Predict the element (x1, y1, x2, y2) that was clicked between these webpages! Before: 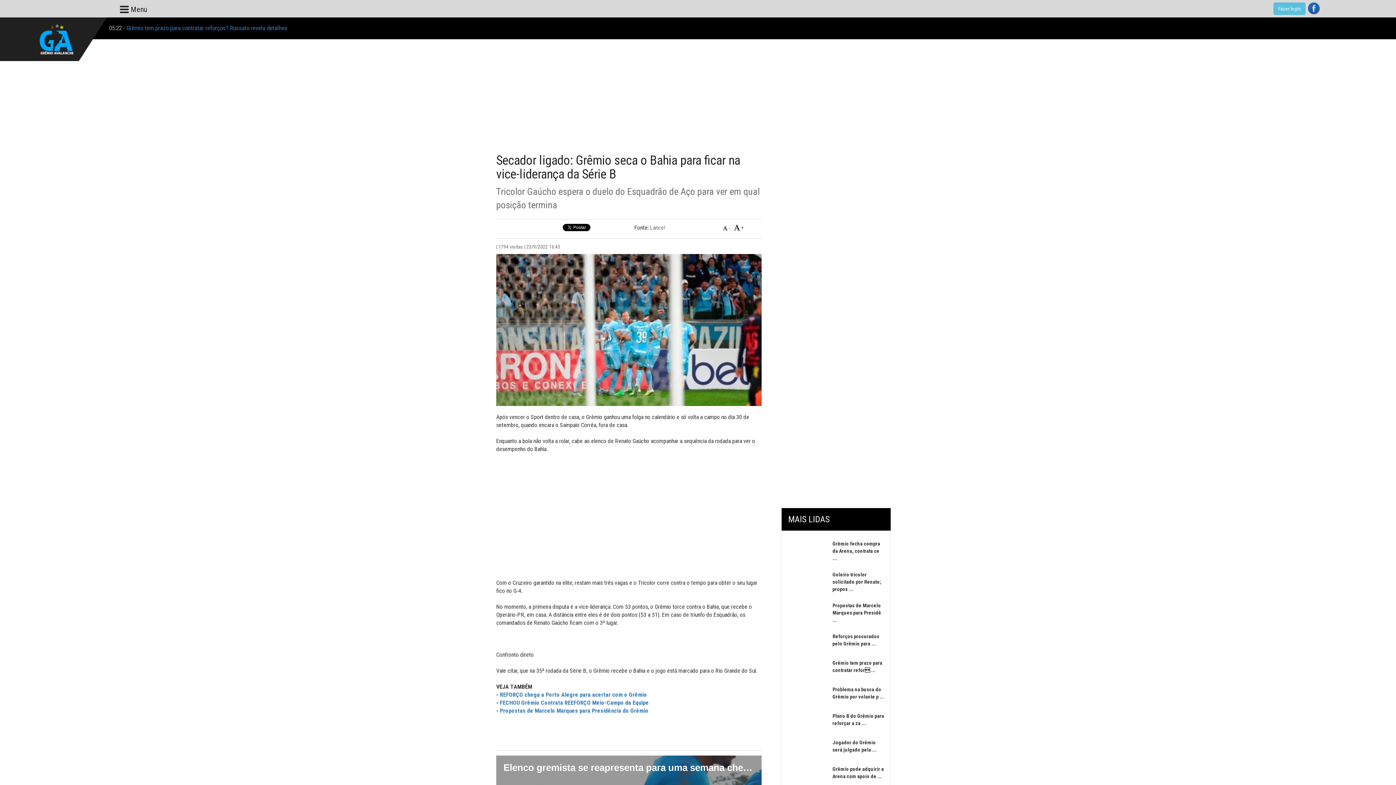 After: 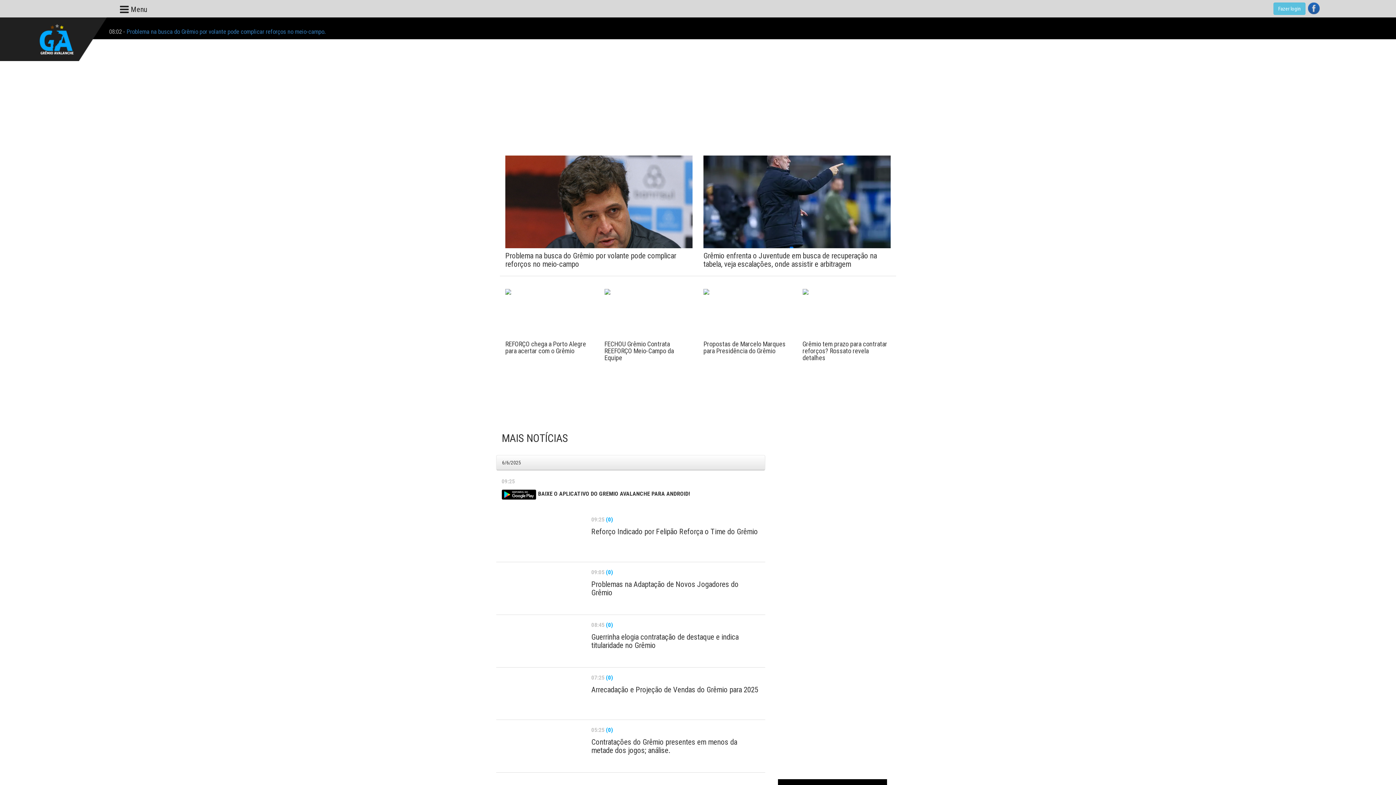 Action: bbox: (-5, 17, 106, 35)